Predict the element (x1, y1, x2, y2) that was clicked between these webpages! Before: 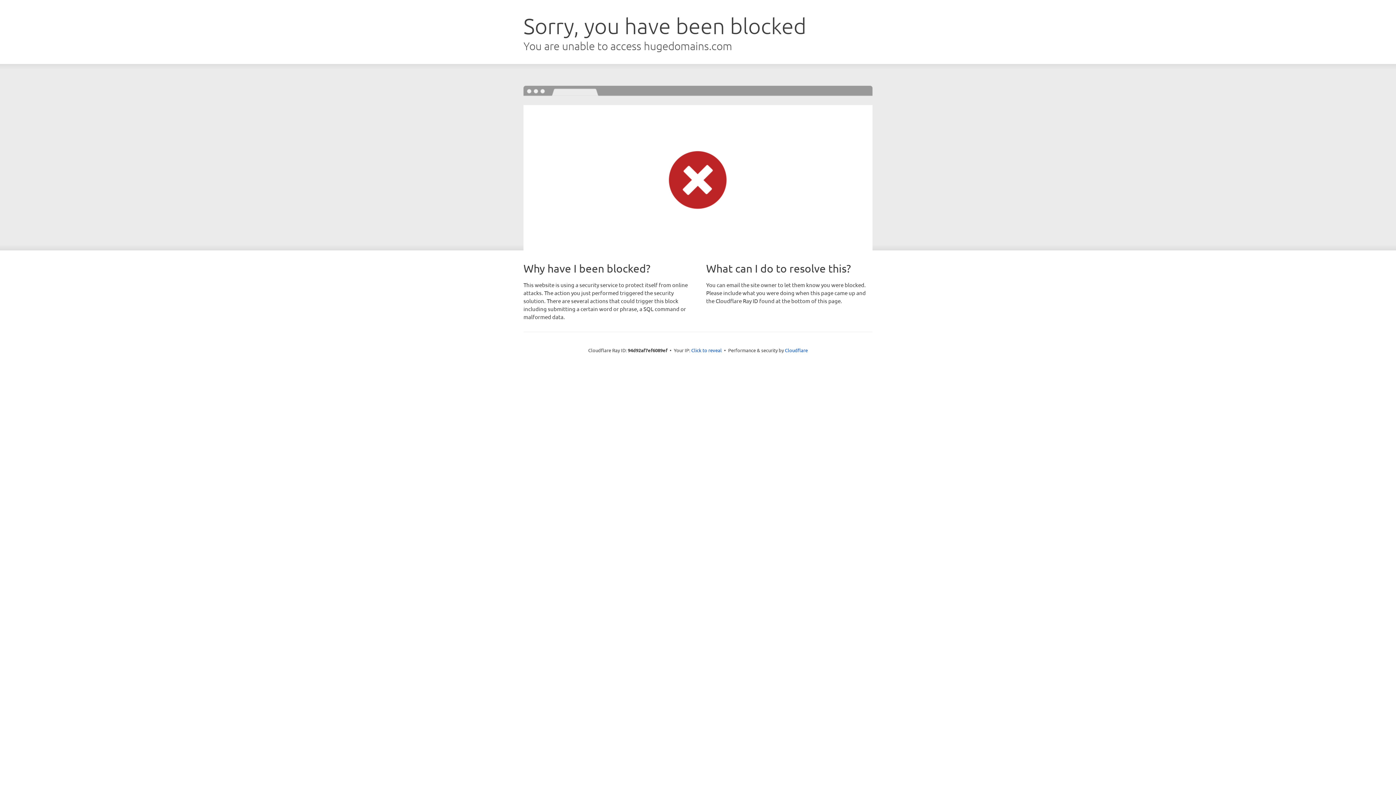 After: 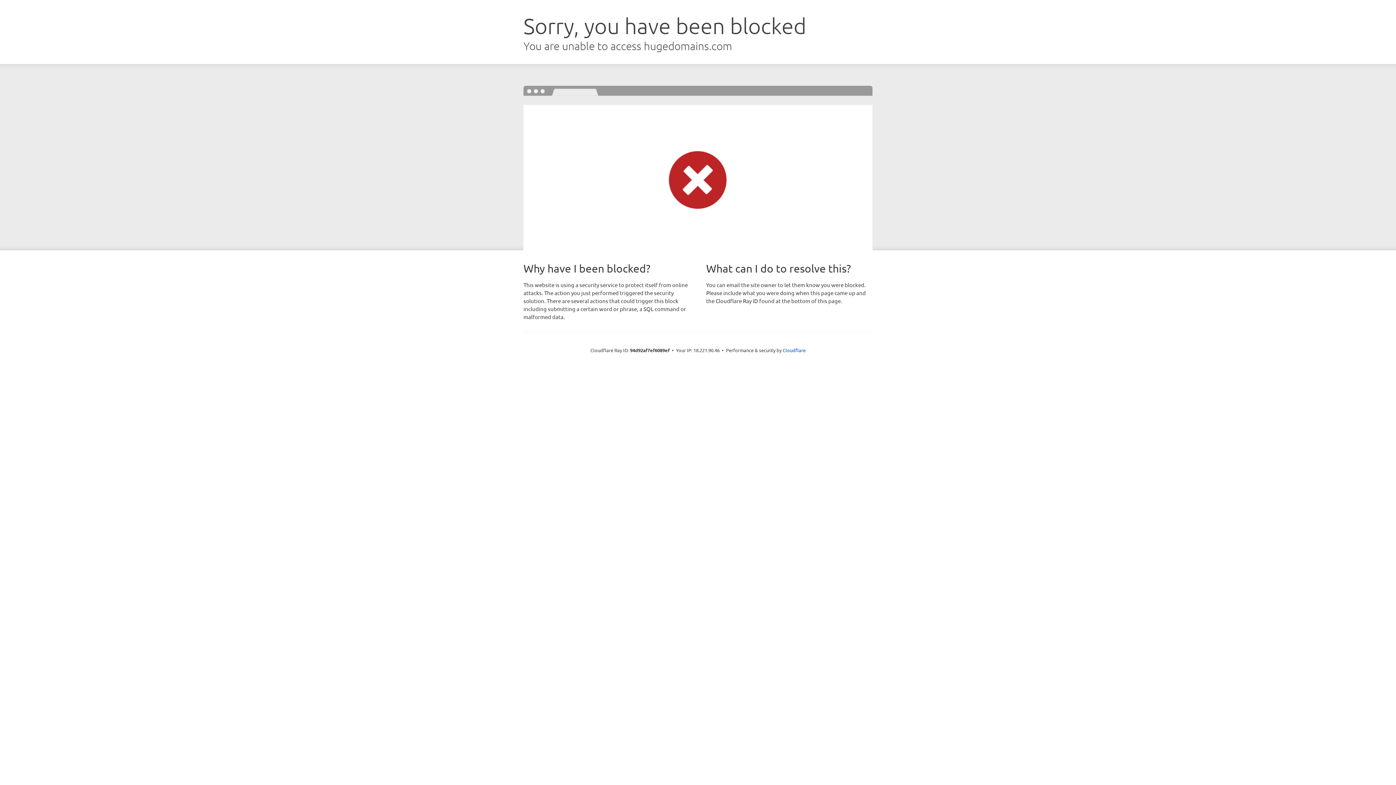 Action: label: Click to reveal bbox: (691, 346, 722, 353)